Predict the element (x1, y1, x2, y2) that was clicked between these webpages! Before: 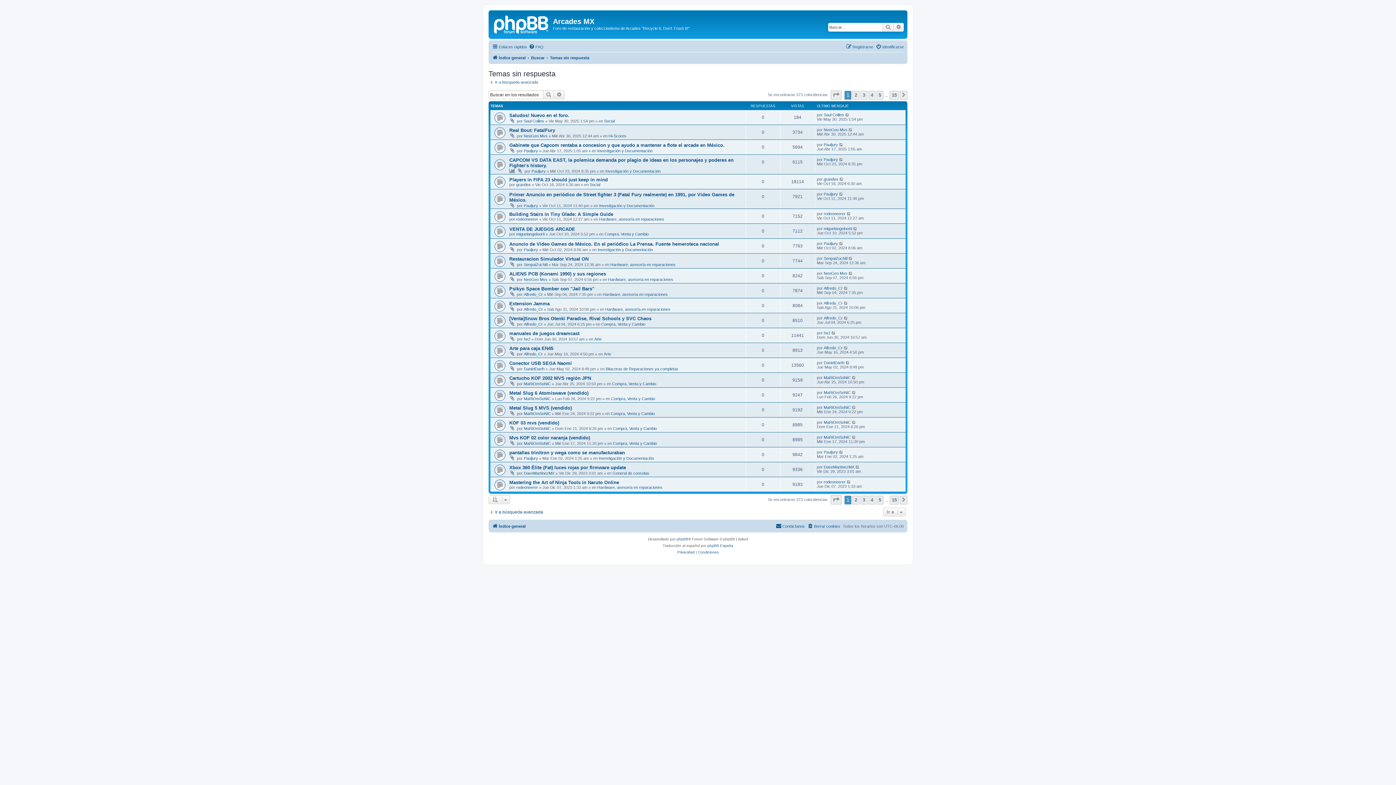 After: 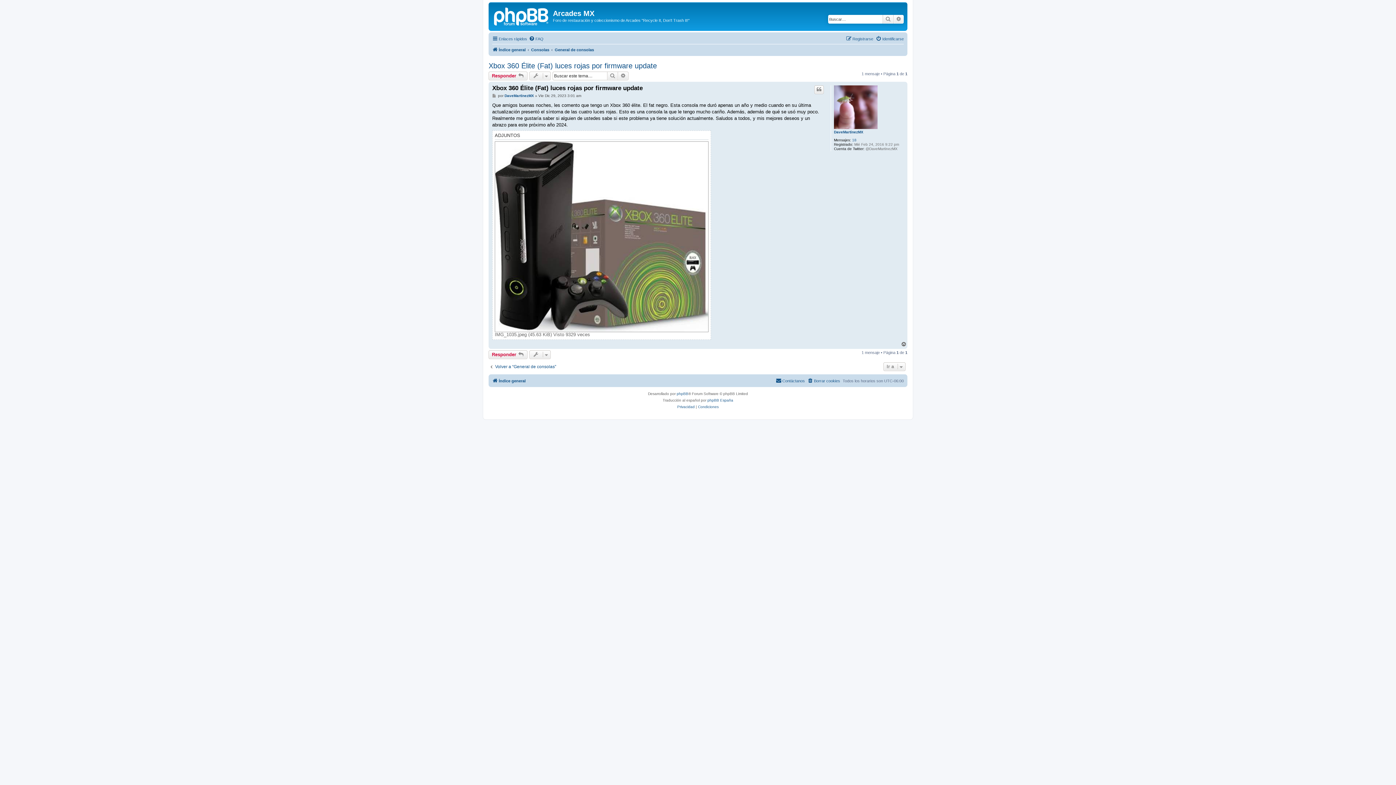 Action: bbox: (855, 465, 860, 469)